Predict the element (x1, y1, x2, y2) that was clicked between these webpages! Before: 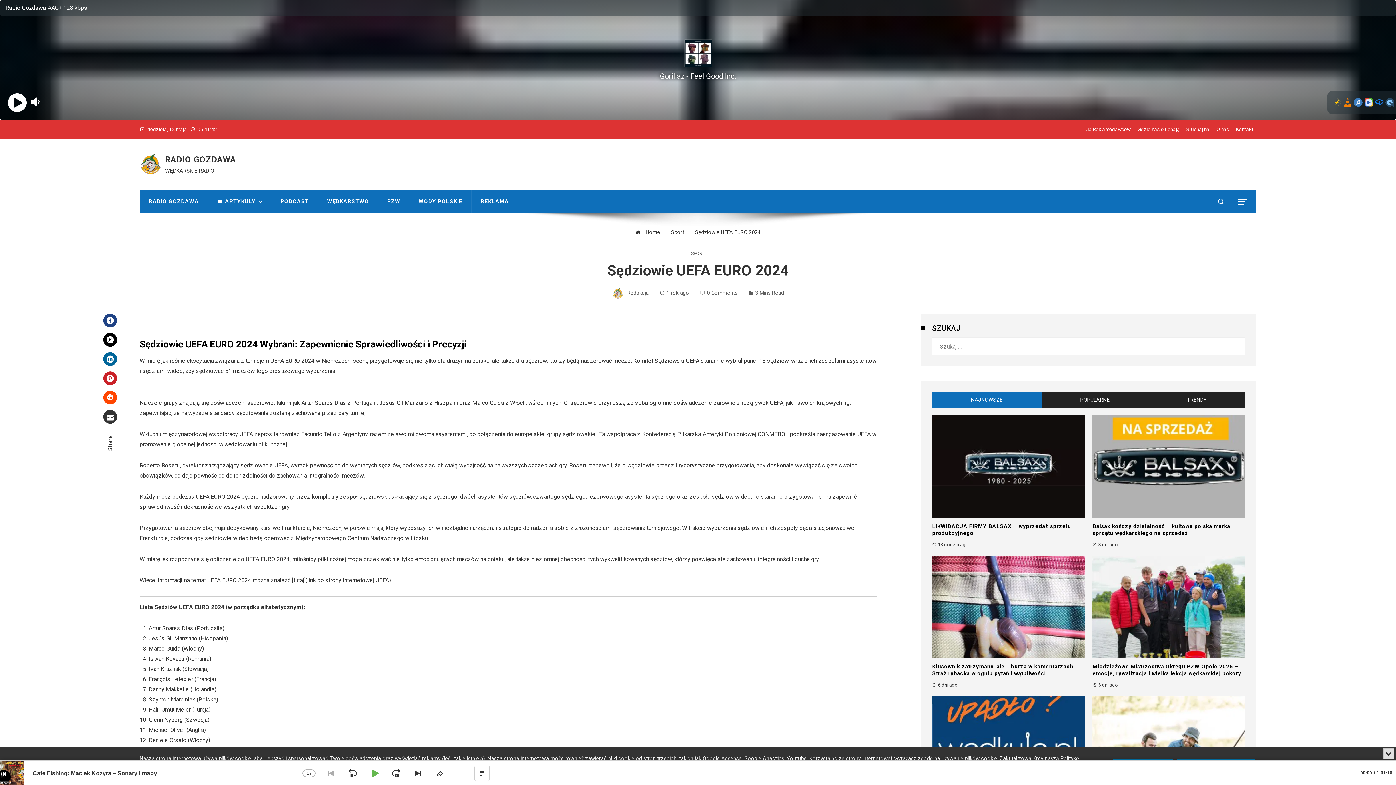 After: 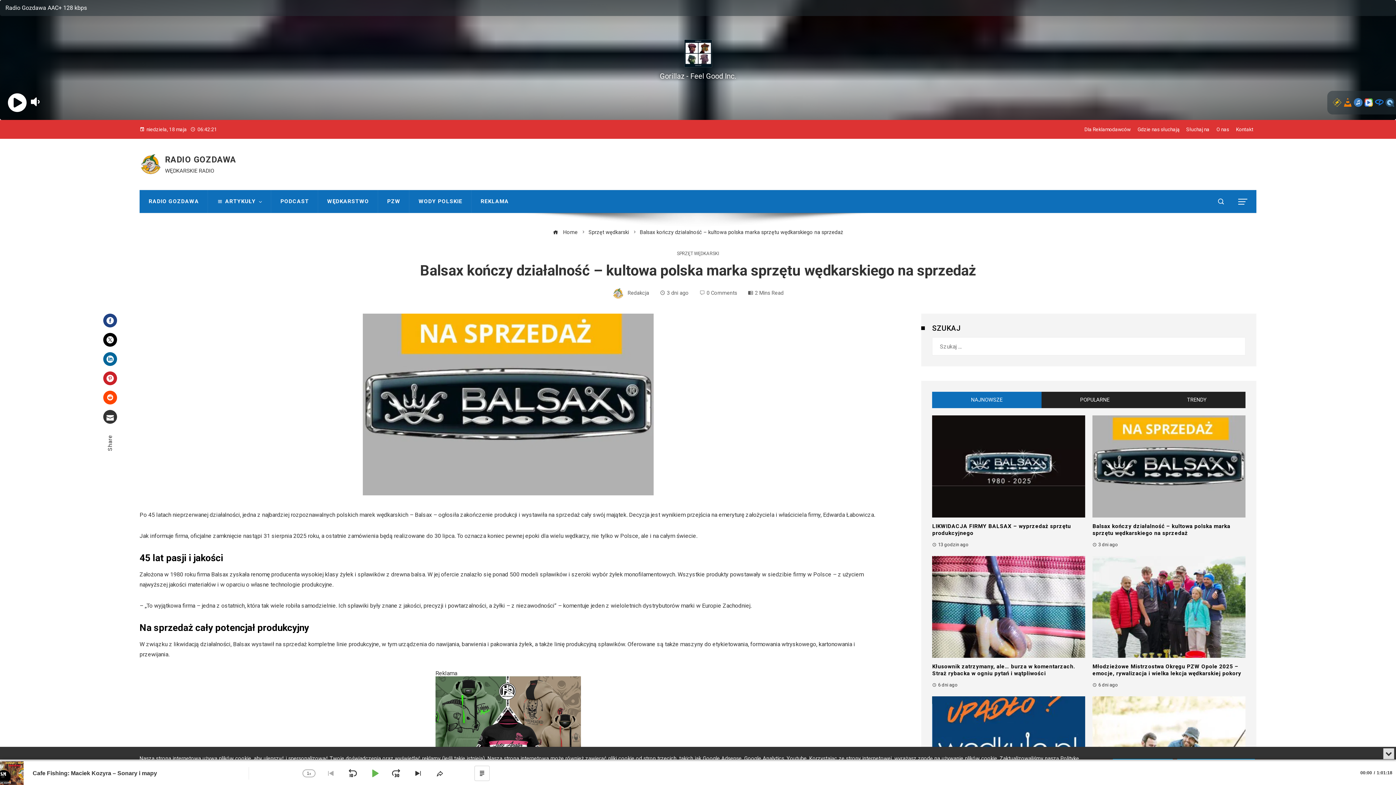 Action: label: Balsax kończy działalność – kultowa polska marka sprzętu wędkarskiego na sprzedaż bbox: (1092, 523, 1230, 536)